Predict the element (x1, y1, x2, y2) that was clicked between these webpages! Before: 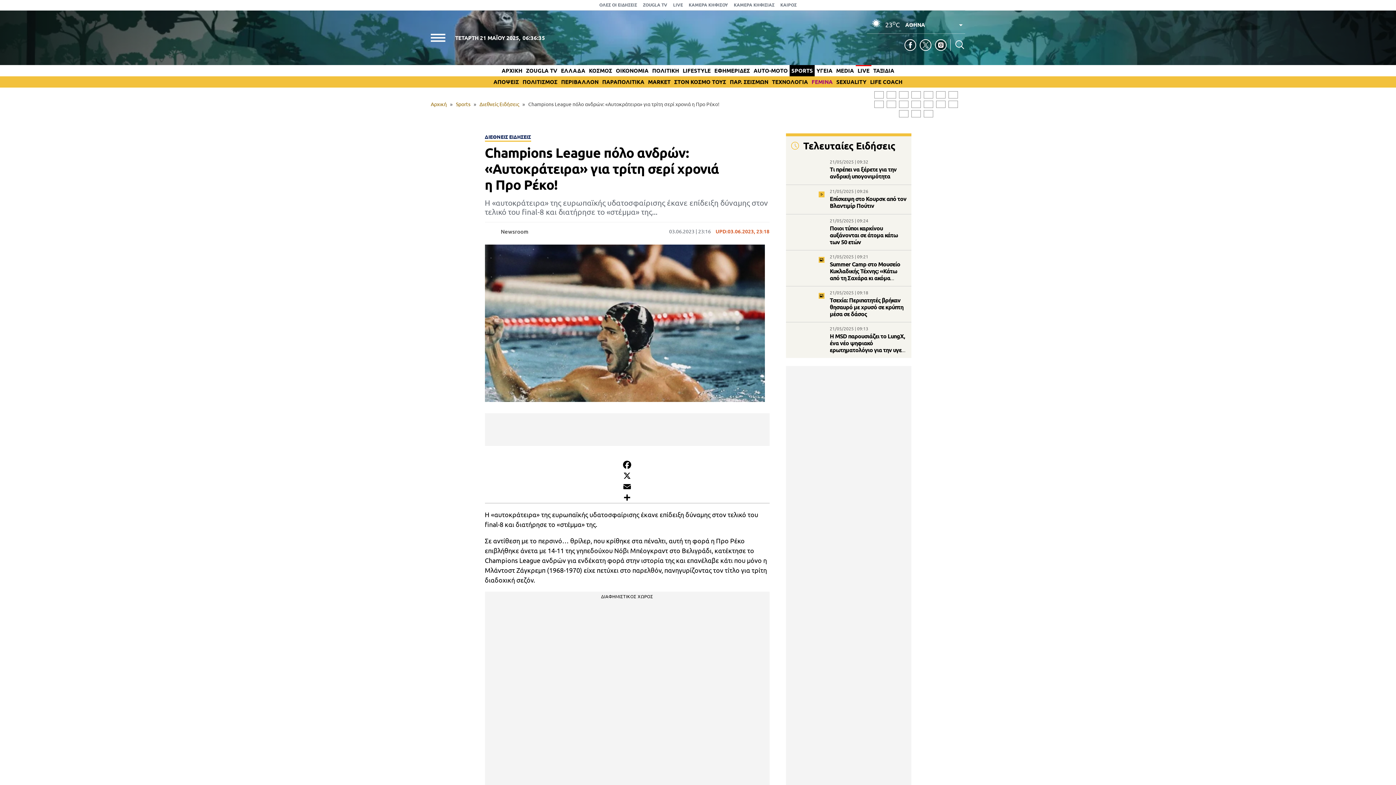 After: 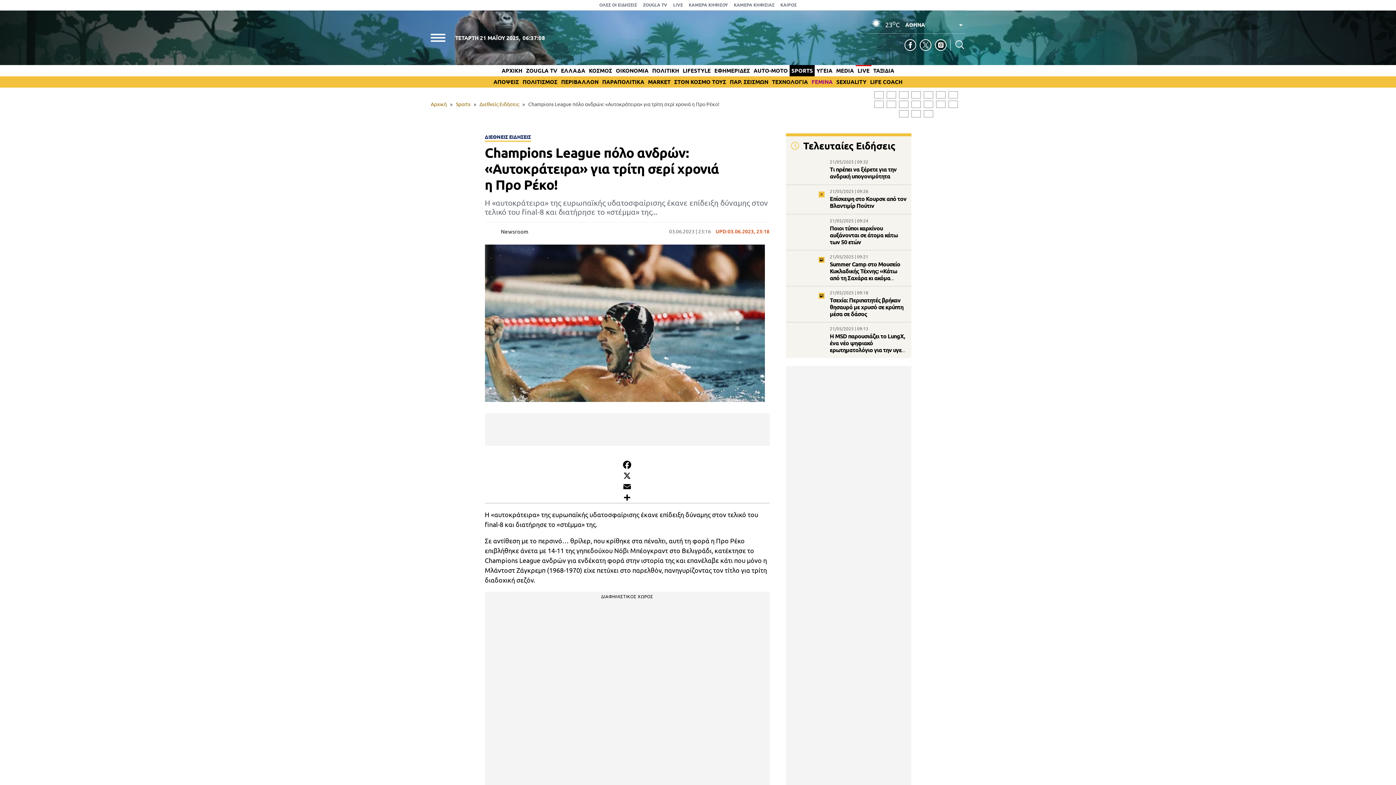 Action: bbox: (899, 110, 908, 117)